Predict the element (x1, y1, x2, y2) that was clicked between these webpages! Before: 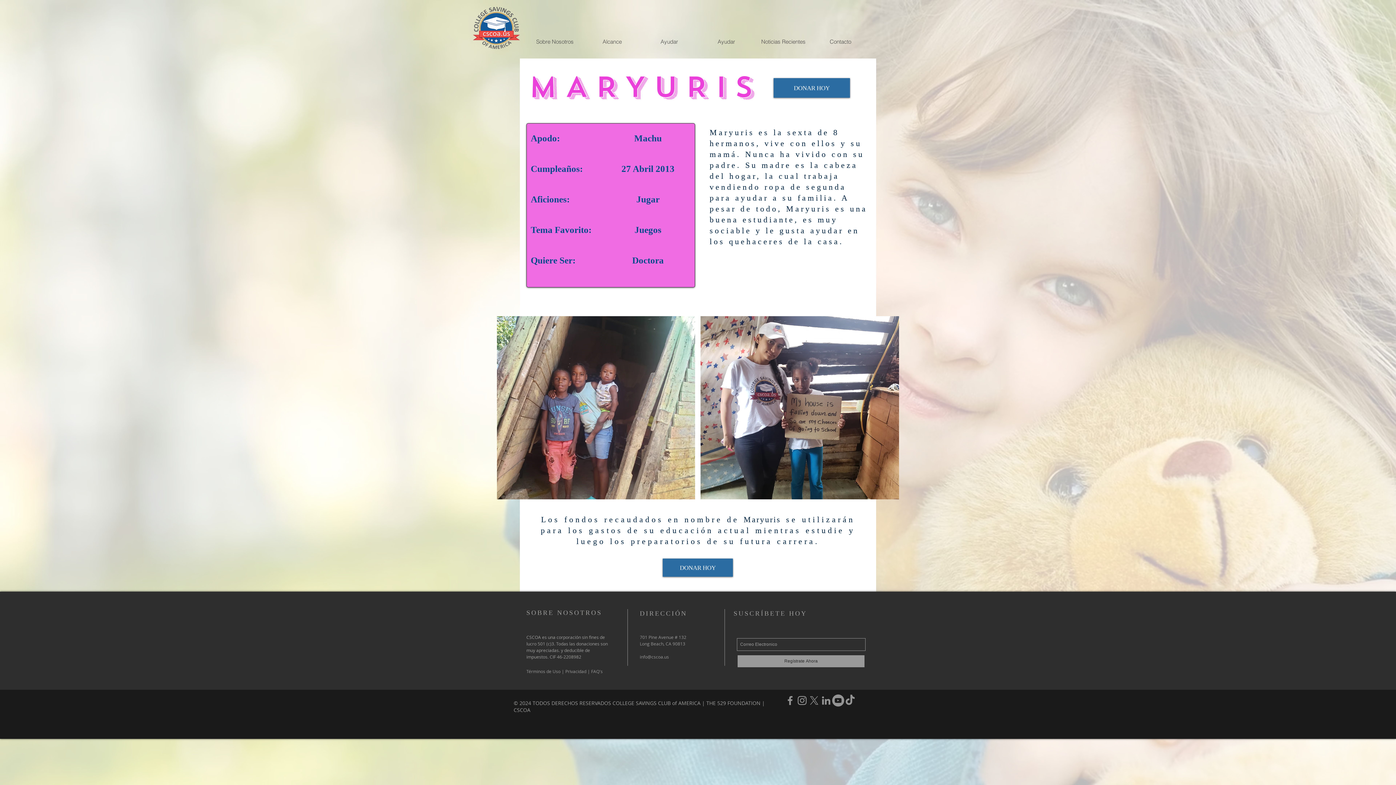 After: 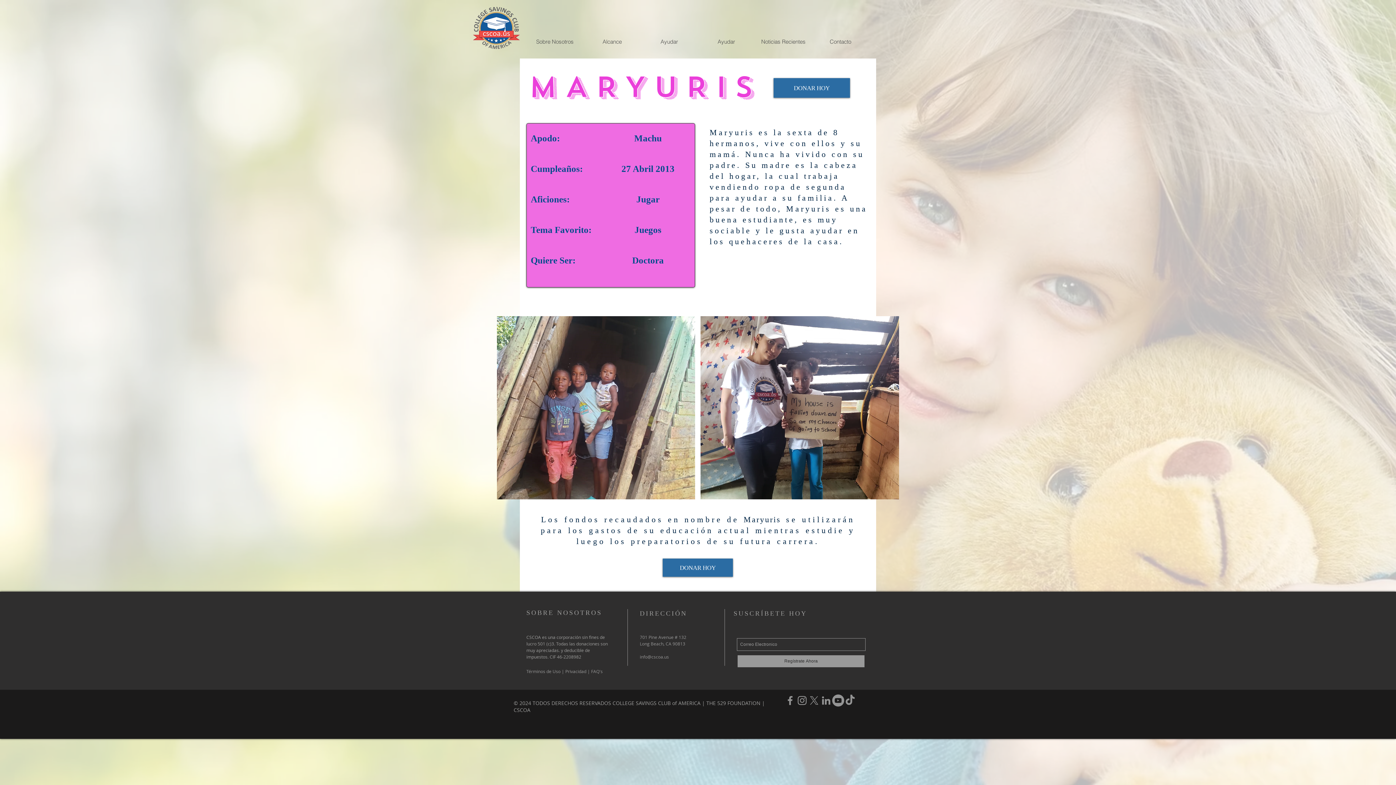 Action: bbox: (784, 694, 796, 706) label: Facebook